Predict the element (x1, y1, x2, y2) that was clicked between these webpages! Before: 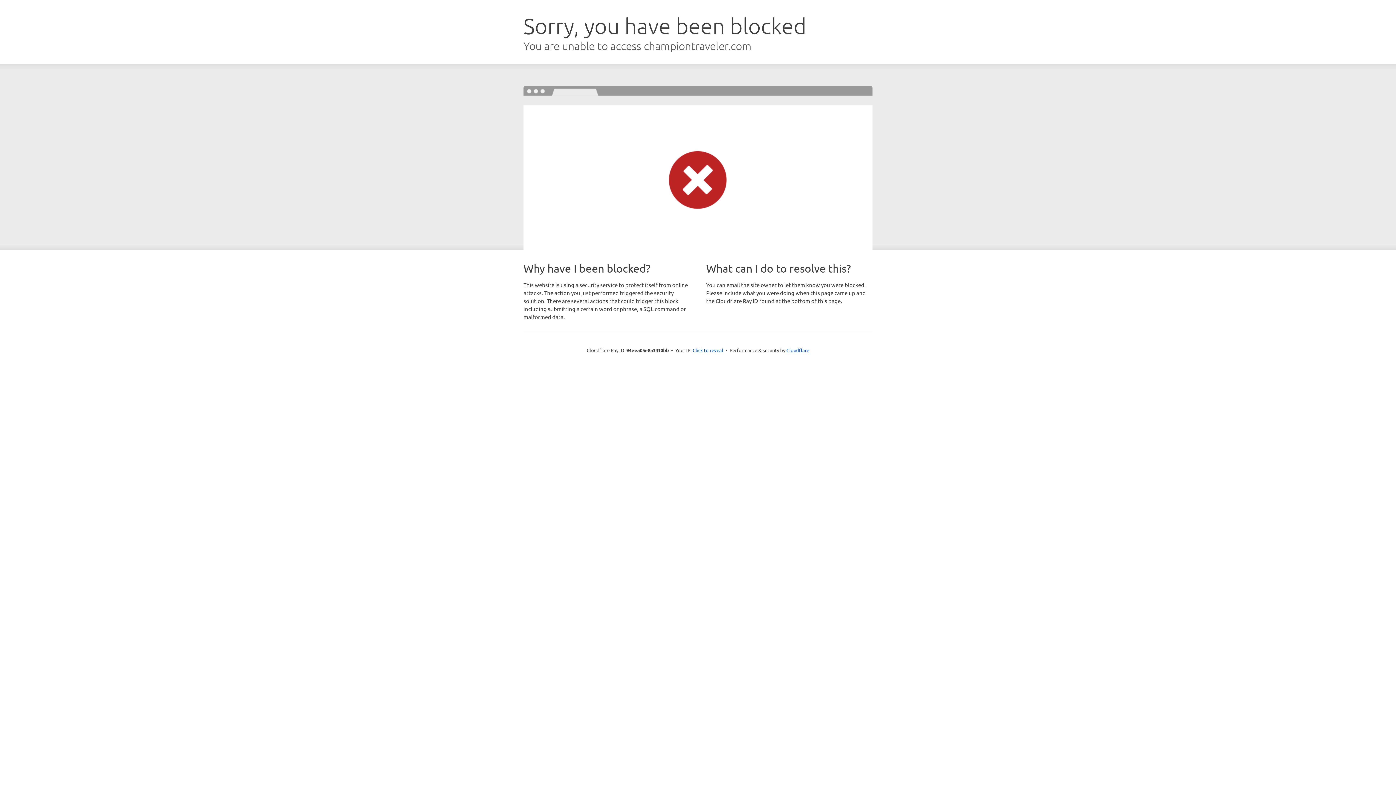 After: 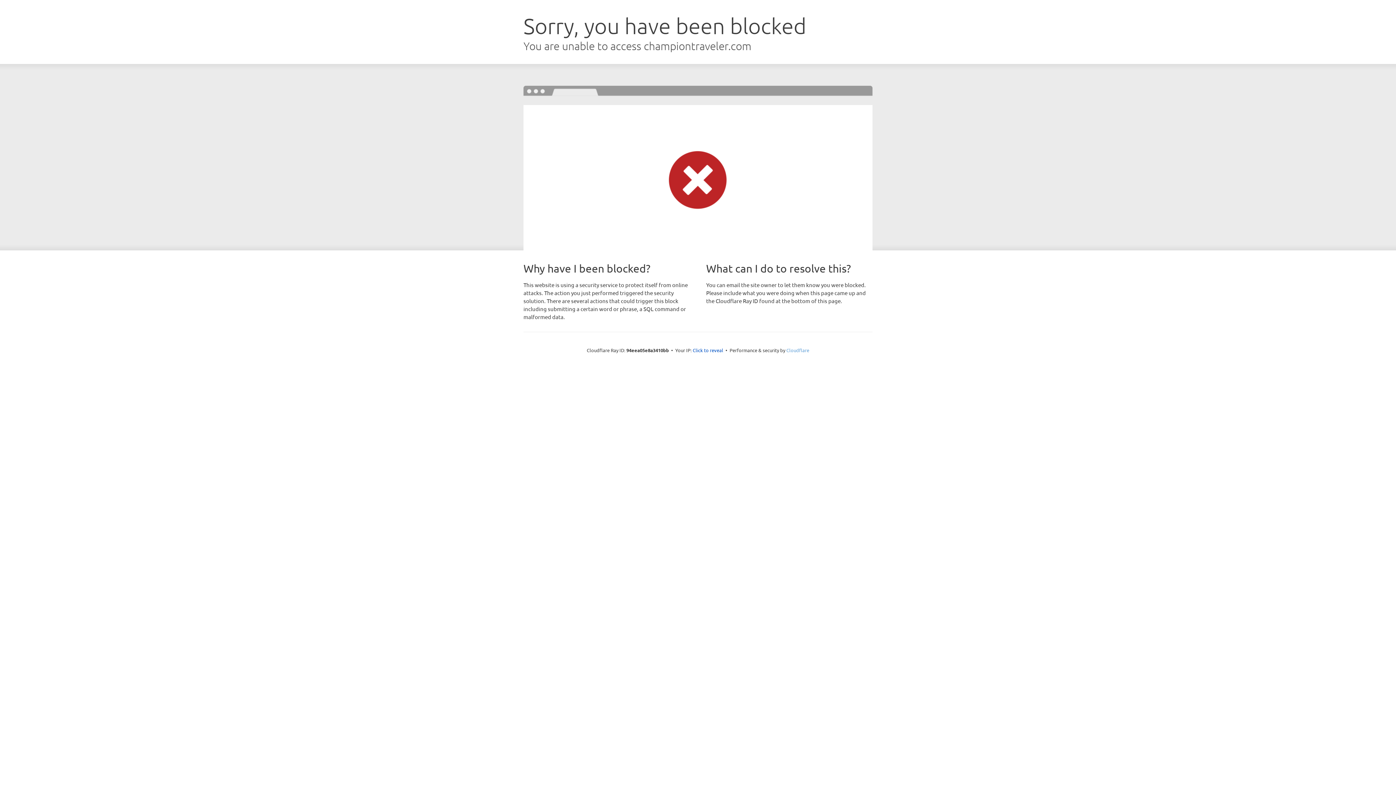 Action: label: Cloudflare bbox: (786, 347, 809, 353)